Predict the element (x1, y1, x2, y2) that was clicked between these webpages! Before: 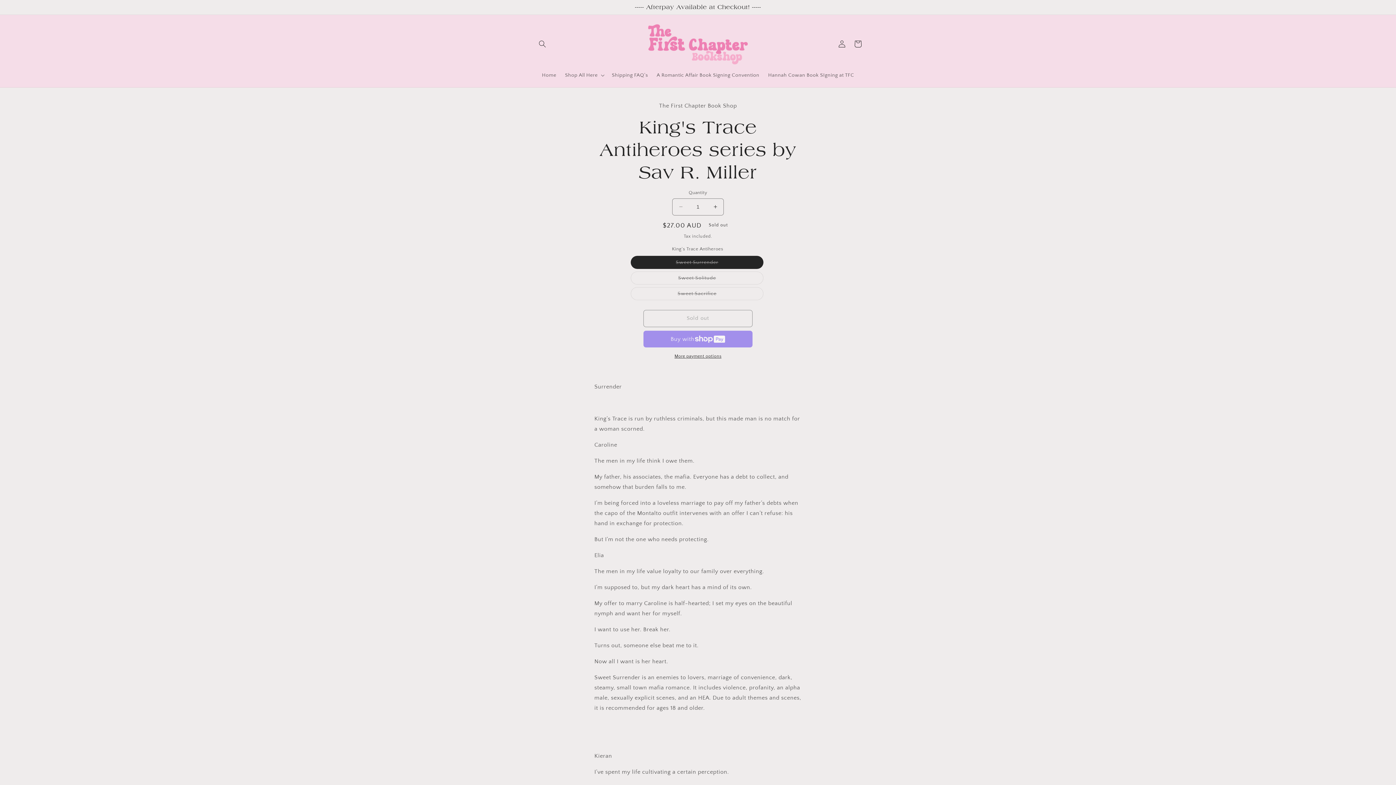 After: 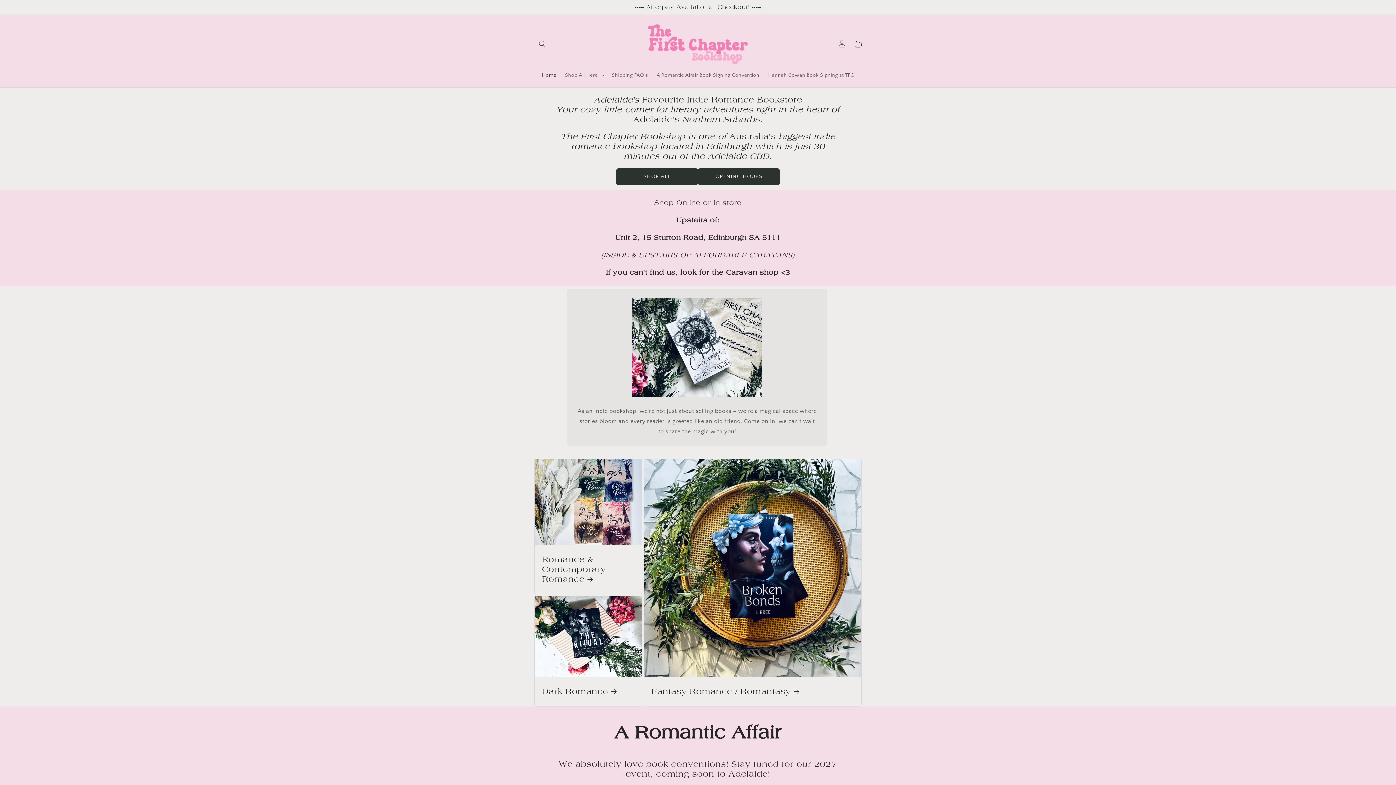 Action: bbox: (640, 20, 755, 67)